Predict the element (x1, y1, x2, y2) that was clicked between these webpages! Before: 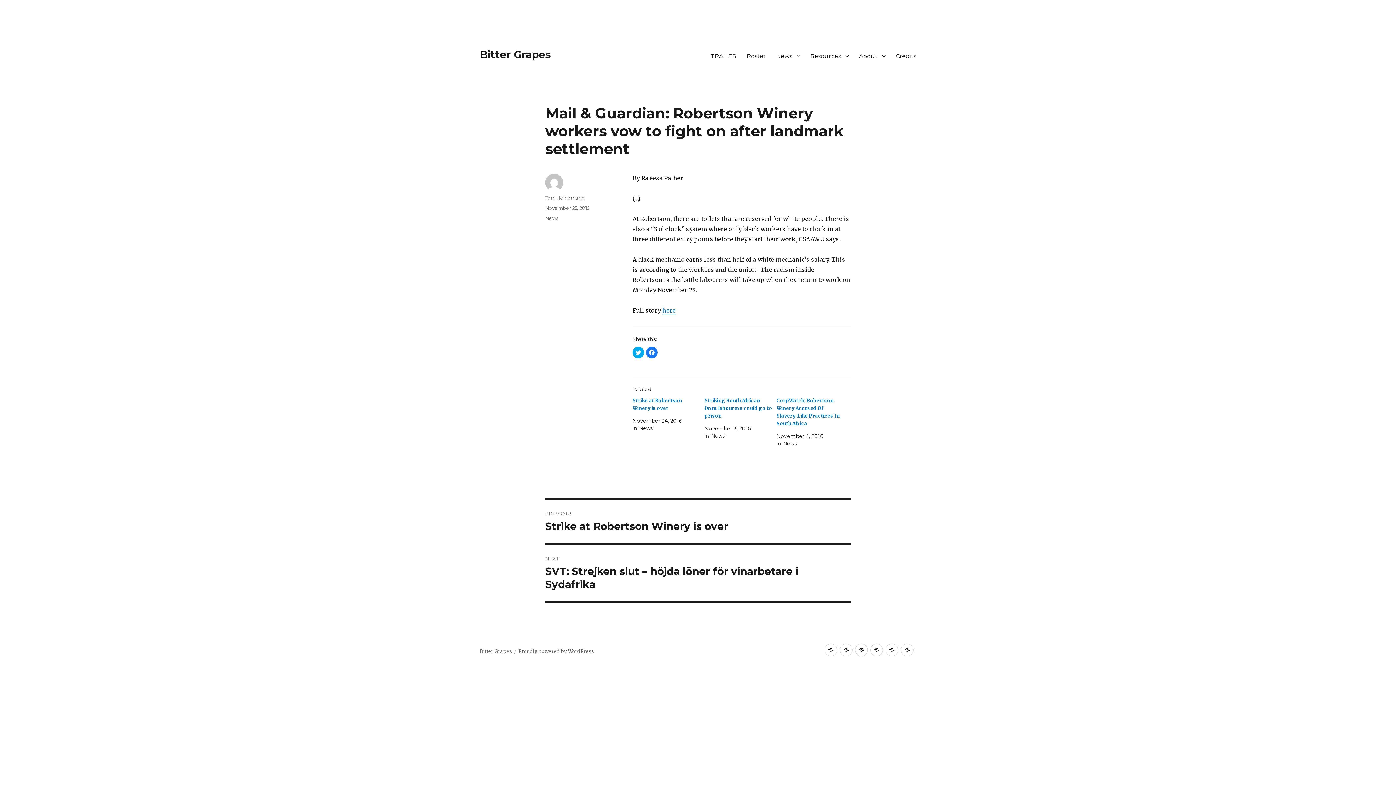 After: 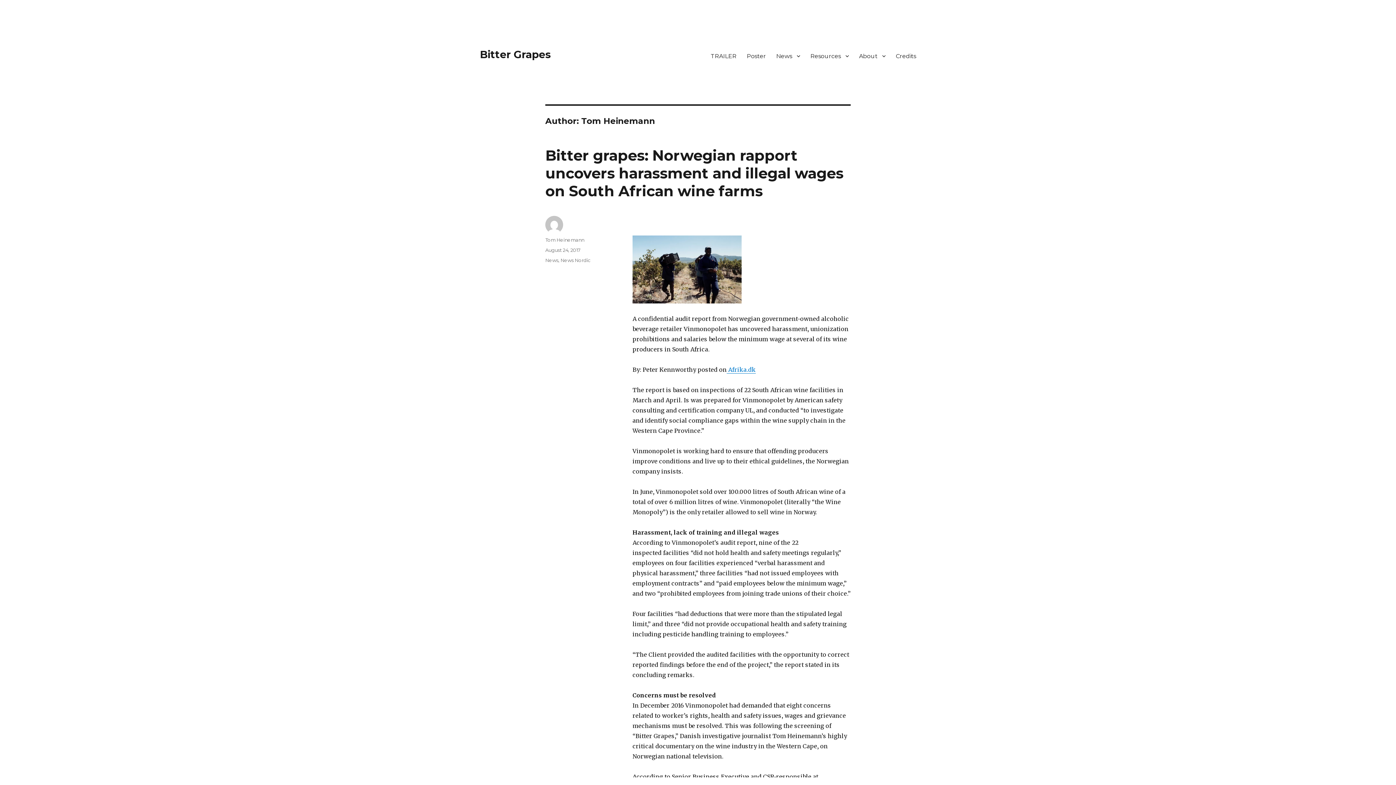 Action: bbox: (545, 194, 584, 200) label: Tom Heinemann